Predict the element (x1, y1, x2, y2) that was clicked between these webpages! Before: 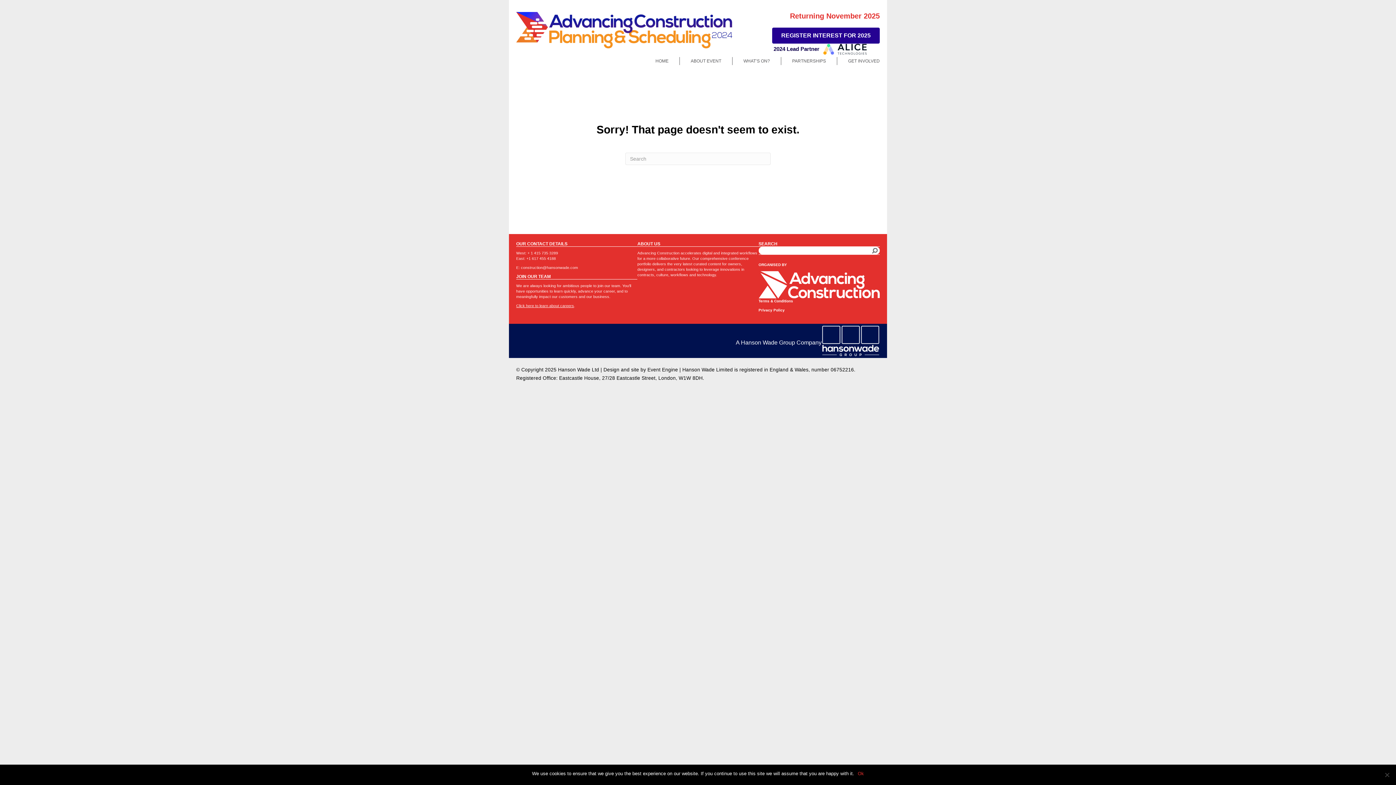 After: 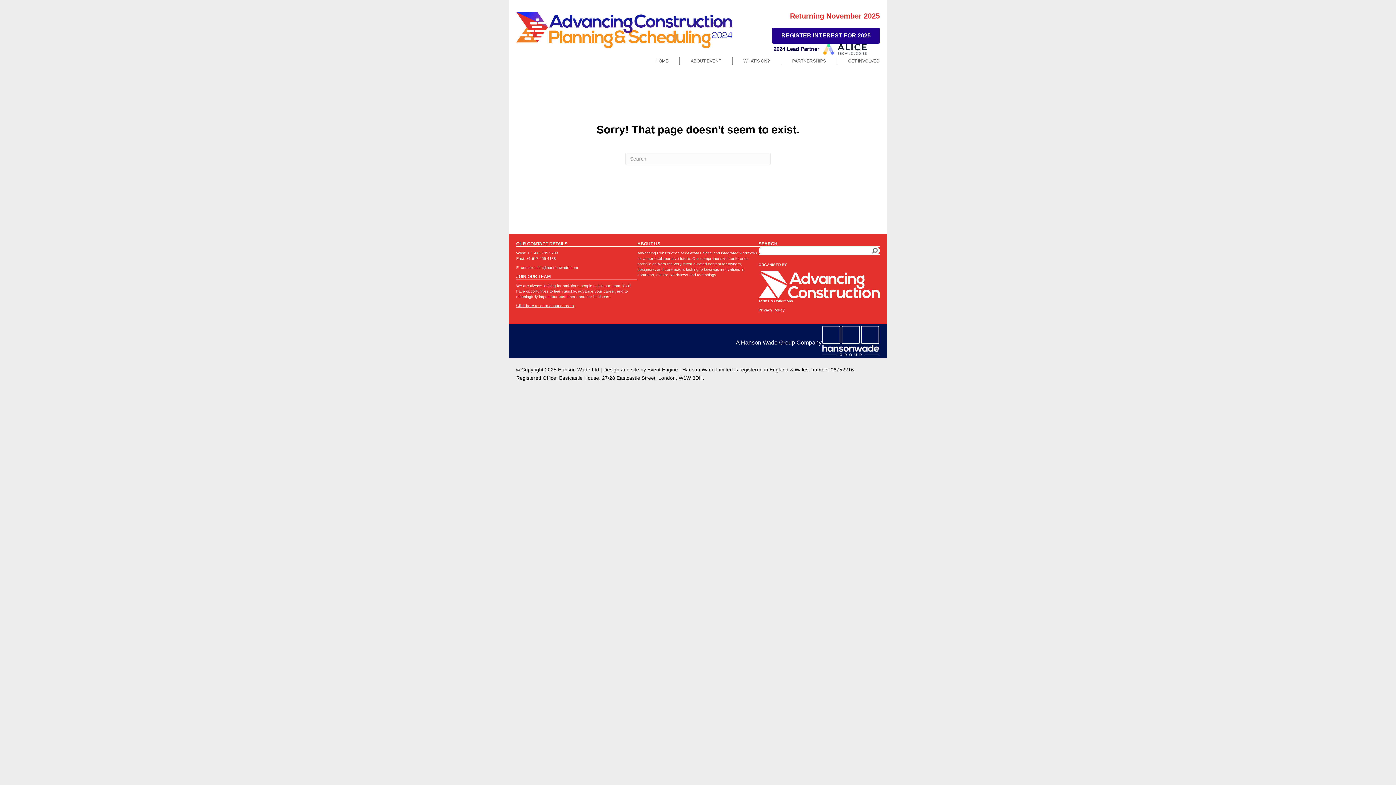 Action: bbox: (858, 770, 864, 777) label: Ok